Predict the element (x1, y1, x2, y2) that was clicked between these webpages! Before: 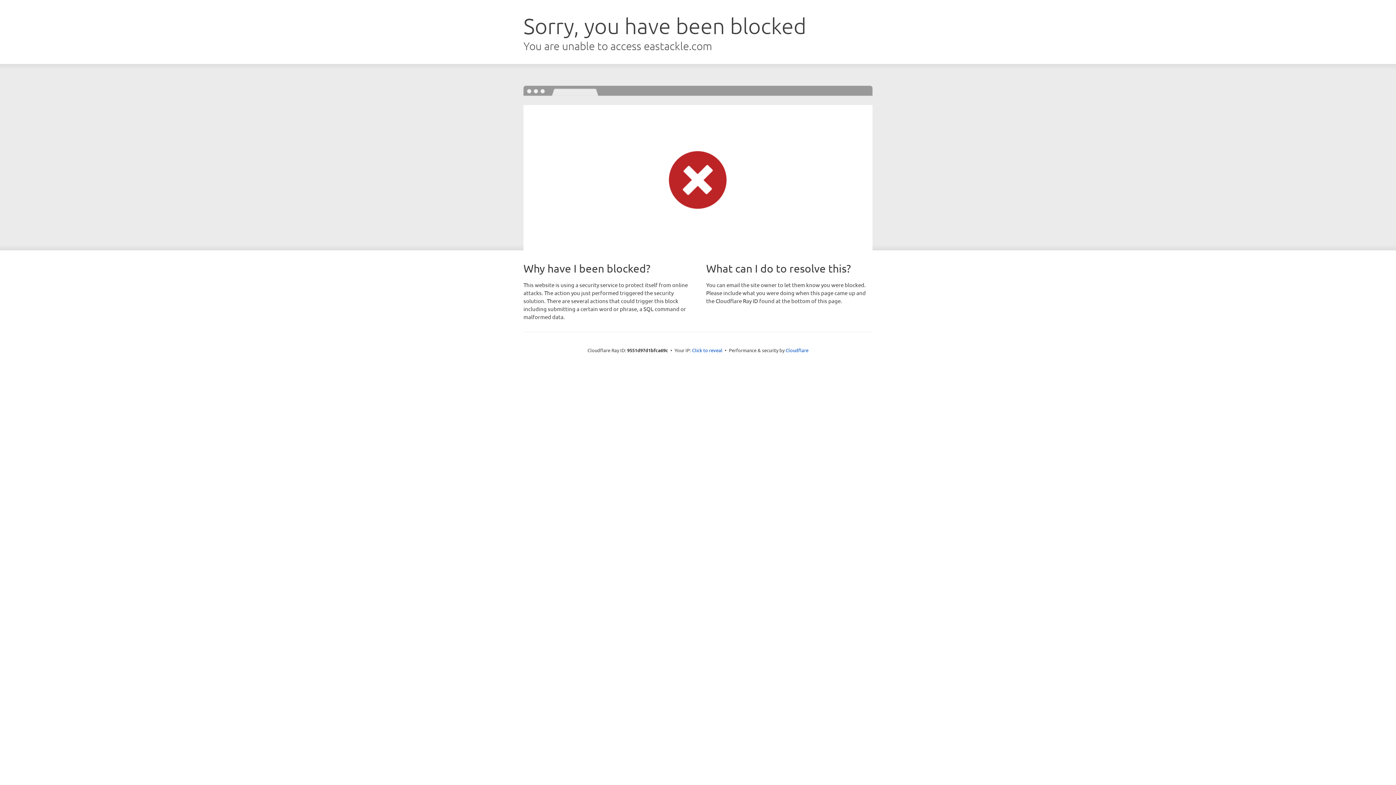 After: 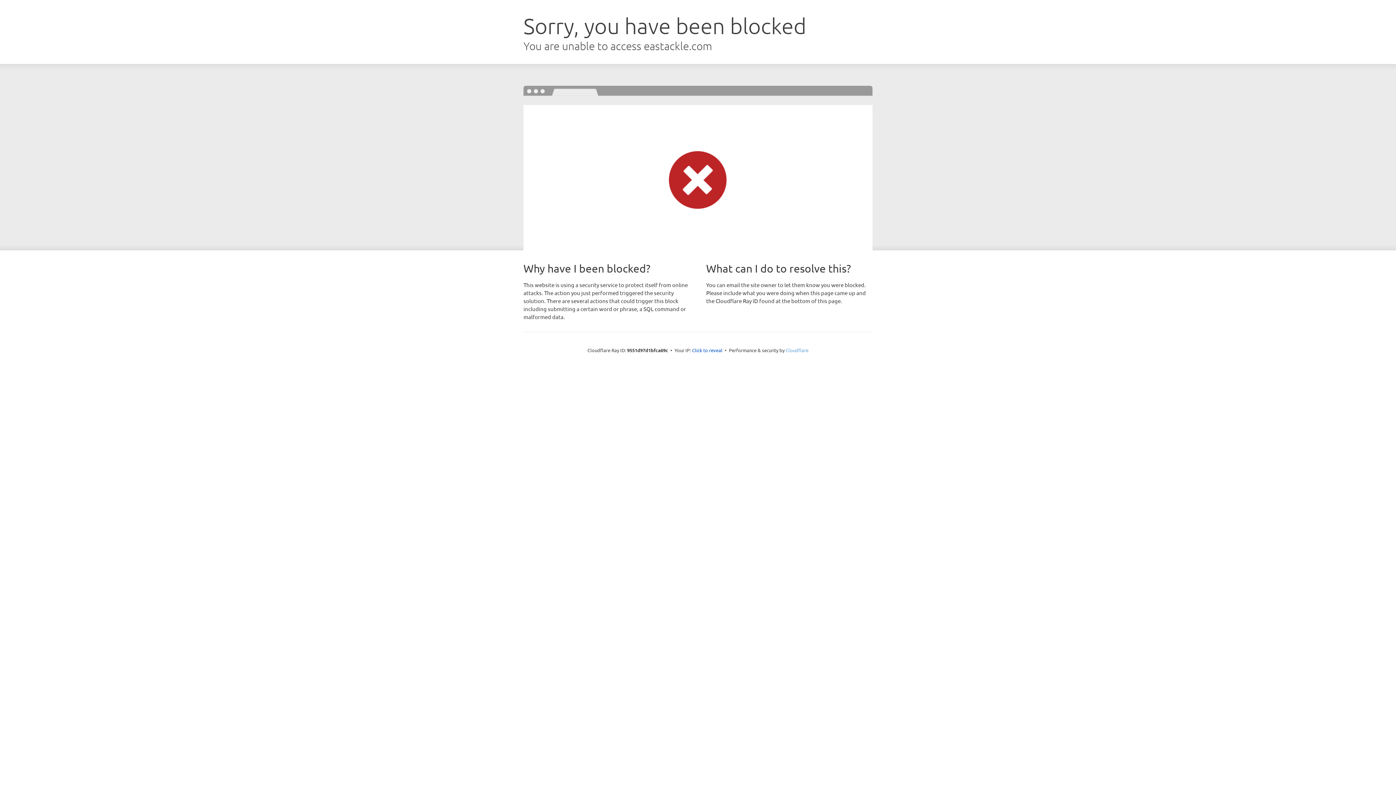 Action: label: Cloudflare bbox: (785, 347, 808, 353)